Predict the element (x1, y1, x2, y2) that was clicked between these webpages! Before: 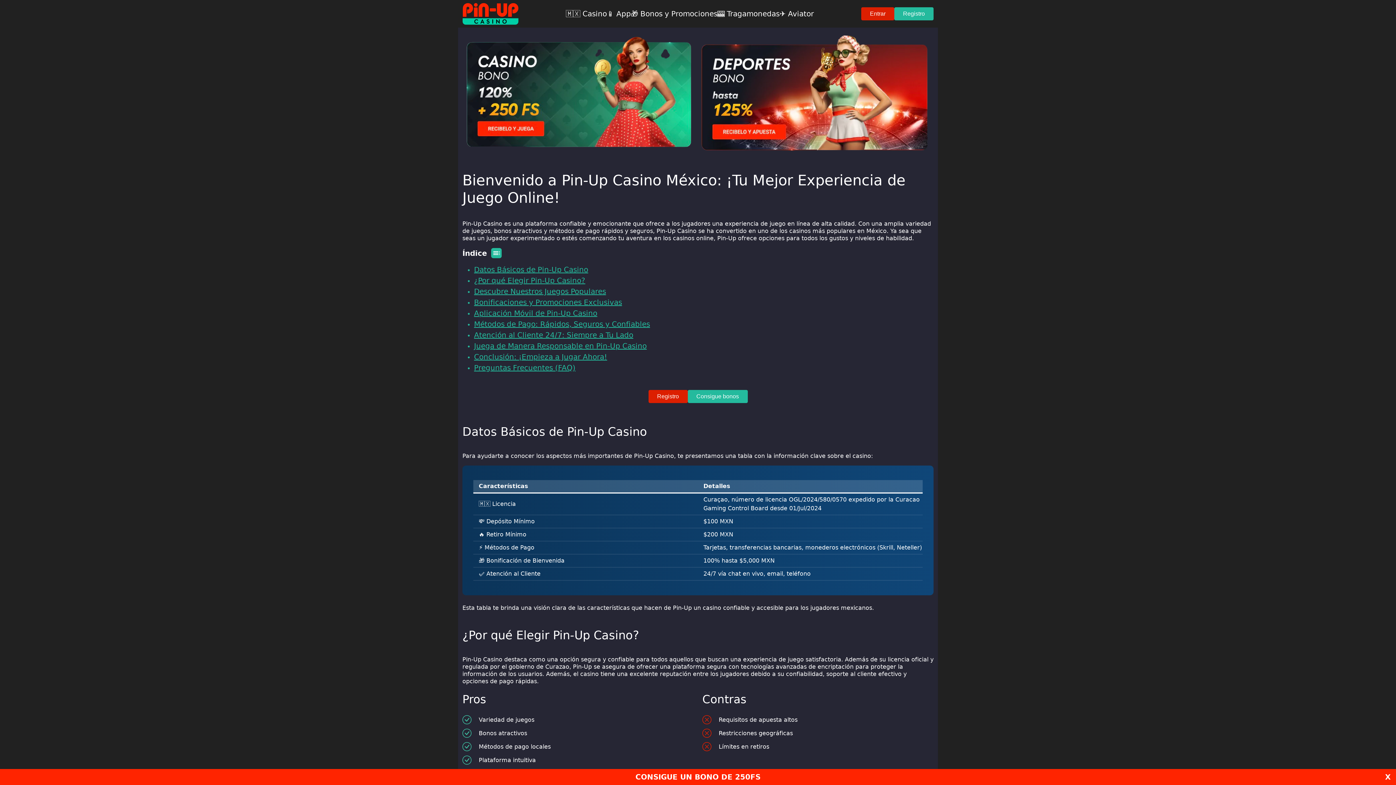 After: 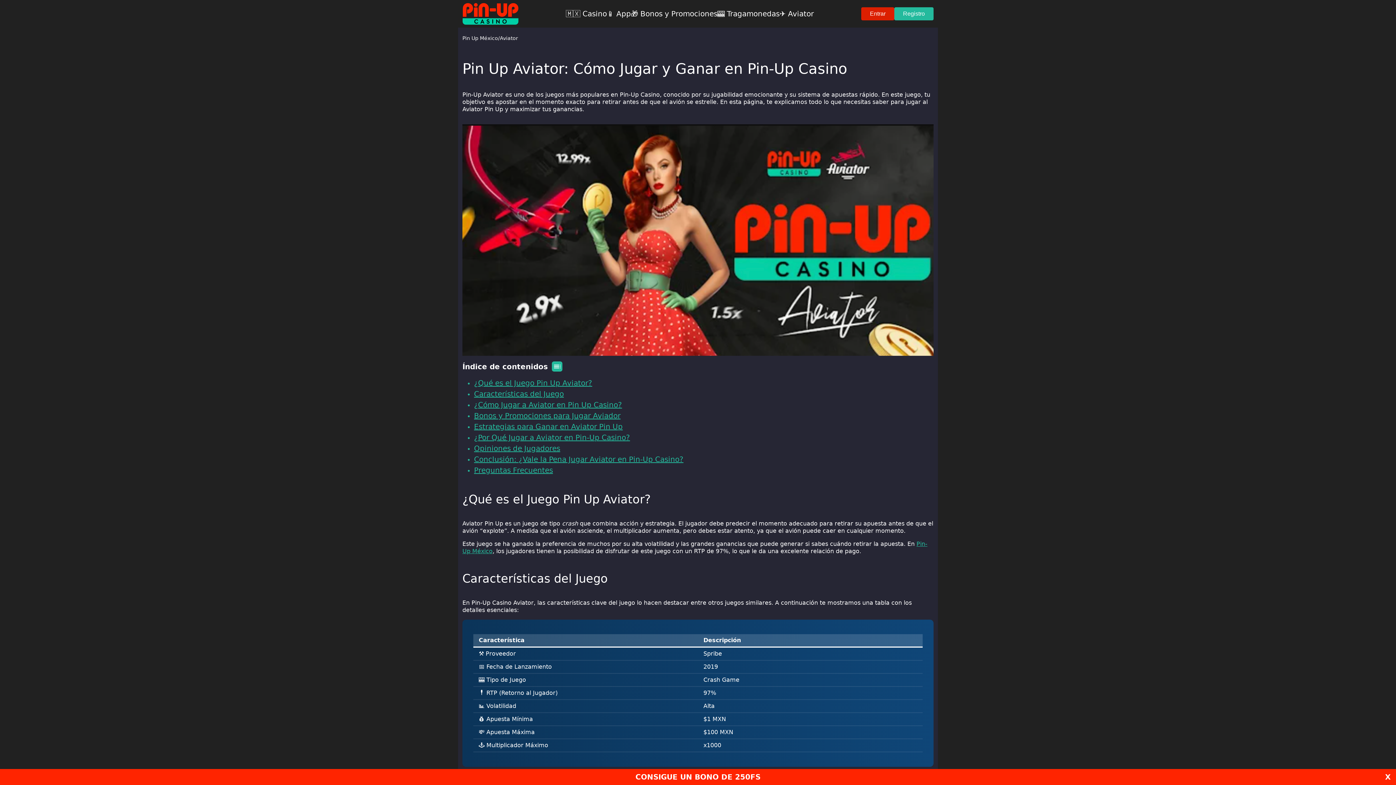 Action: bbox: (779, 8, 814, 19) label: ✈️ Aviator